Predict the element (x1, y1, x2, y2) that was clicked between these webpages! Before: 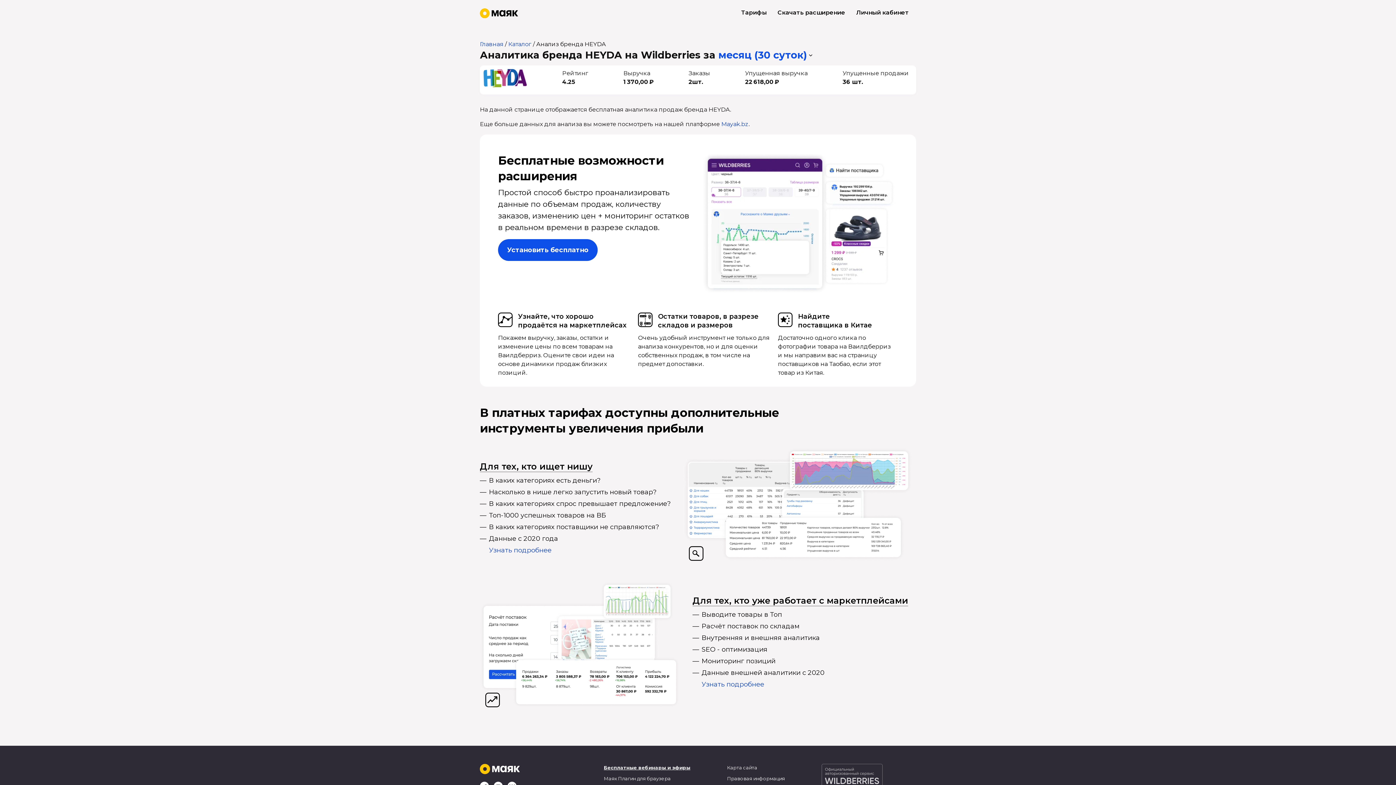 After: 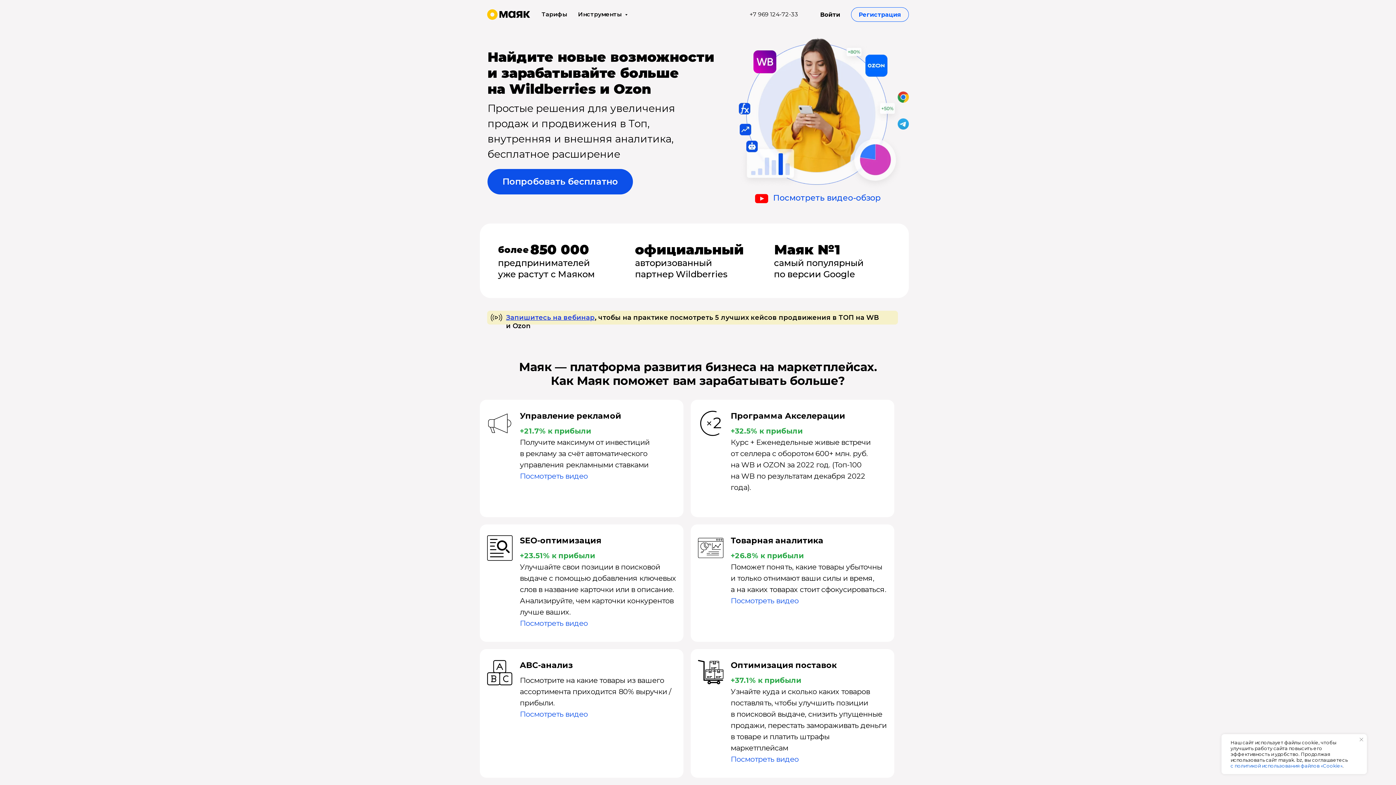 Action: label: Главная bbox: (480, 40, 503, 47)